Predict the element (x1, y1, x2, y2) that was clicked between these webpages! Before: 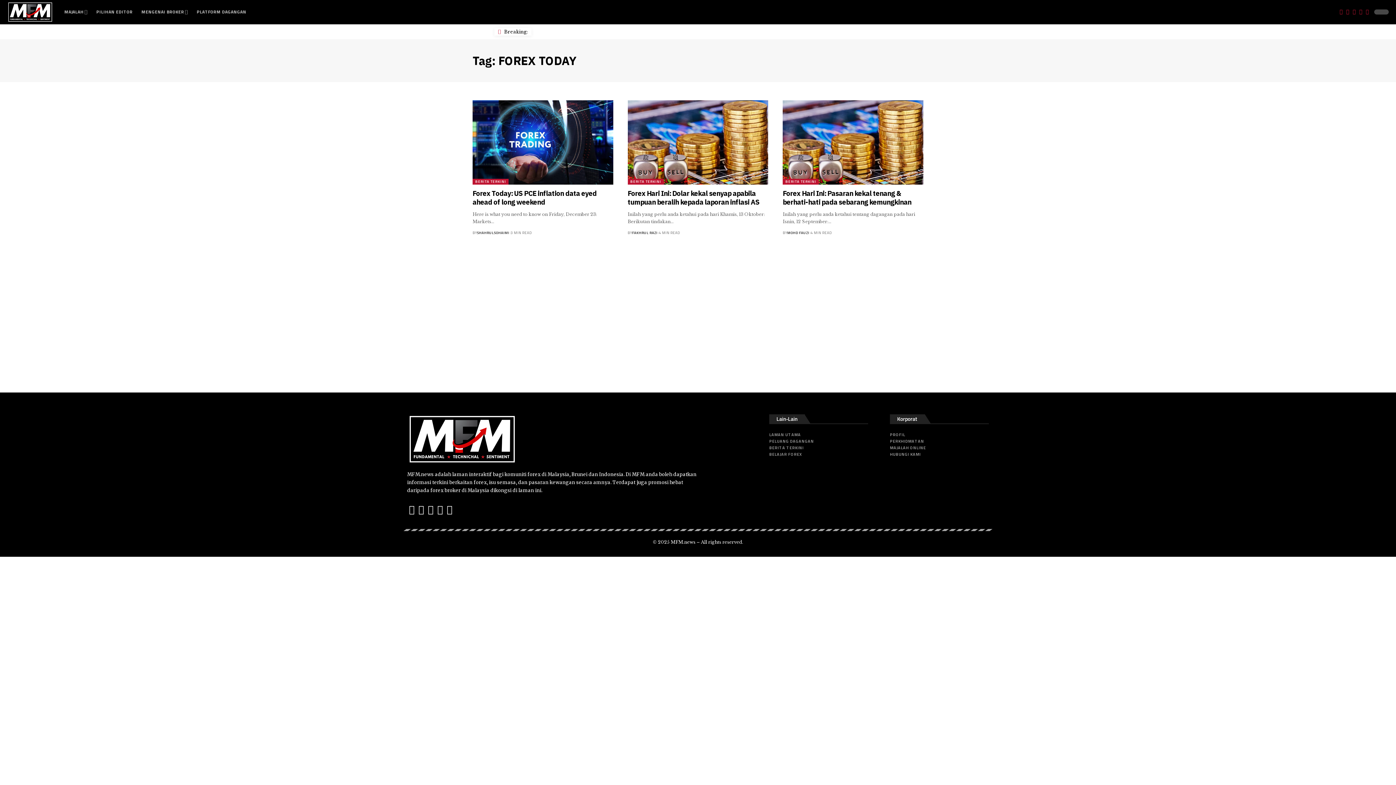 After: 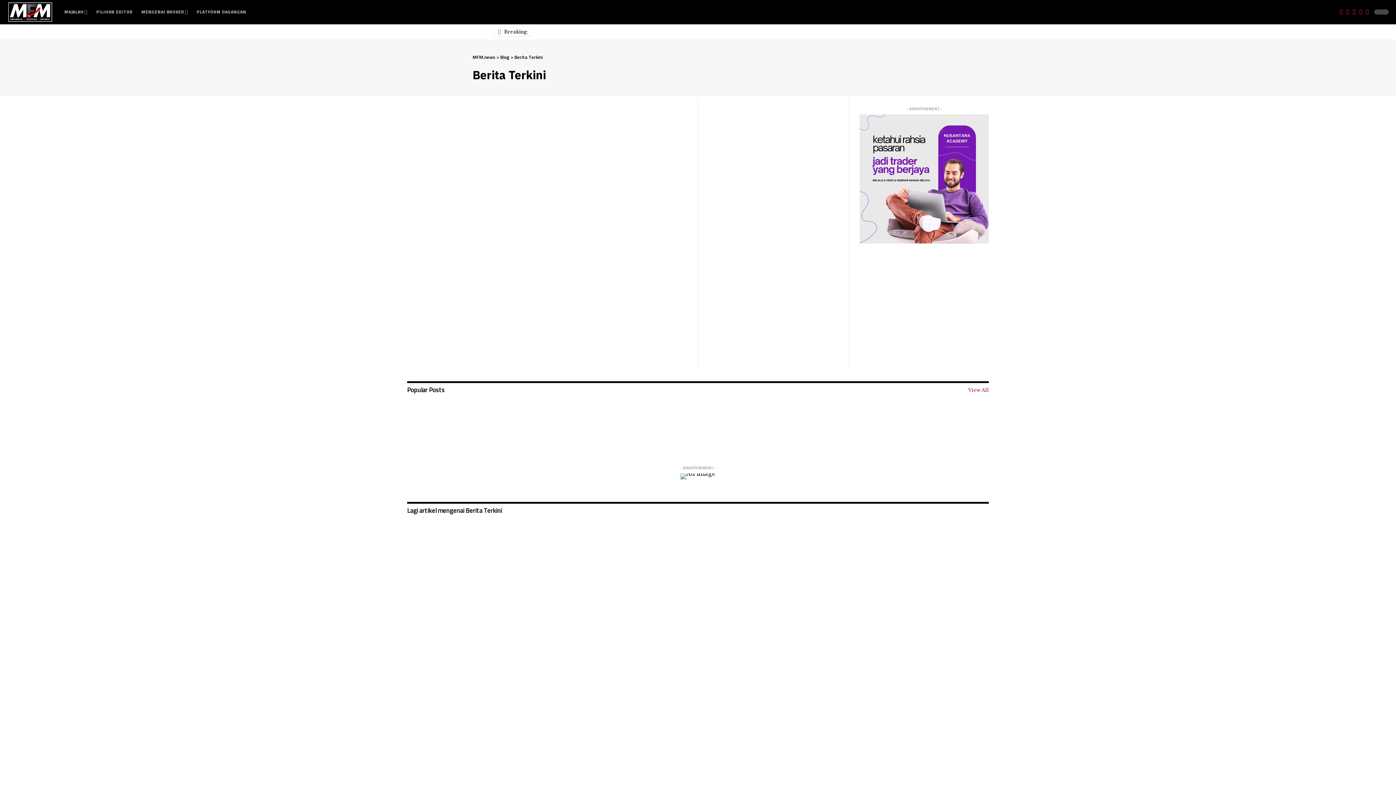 Action: label: BERITA TERKINI bbox: (782, 179, 818, 184)